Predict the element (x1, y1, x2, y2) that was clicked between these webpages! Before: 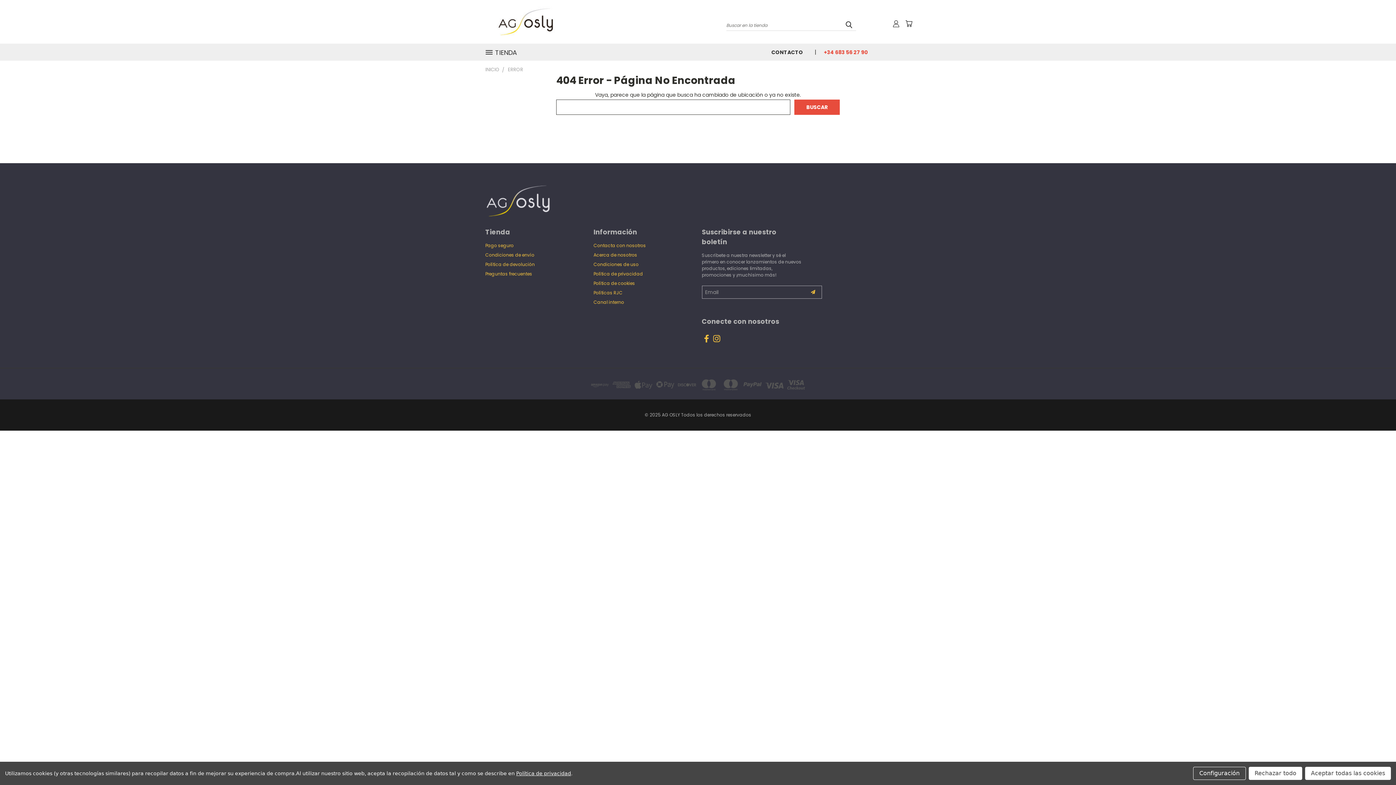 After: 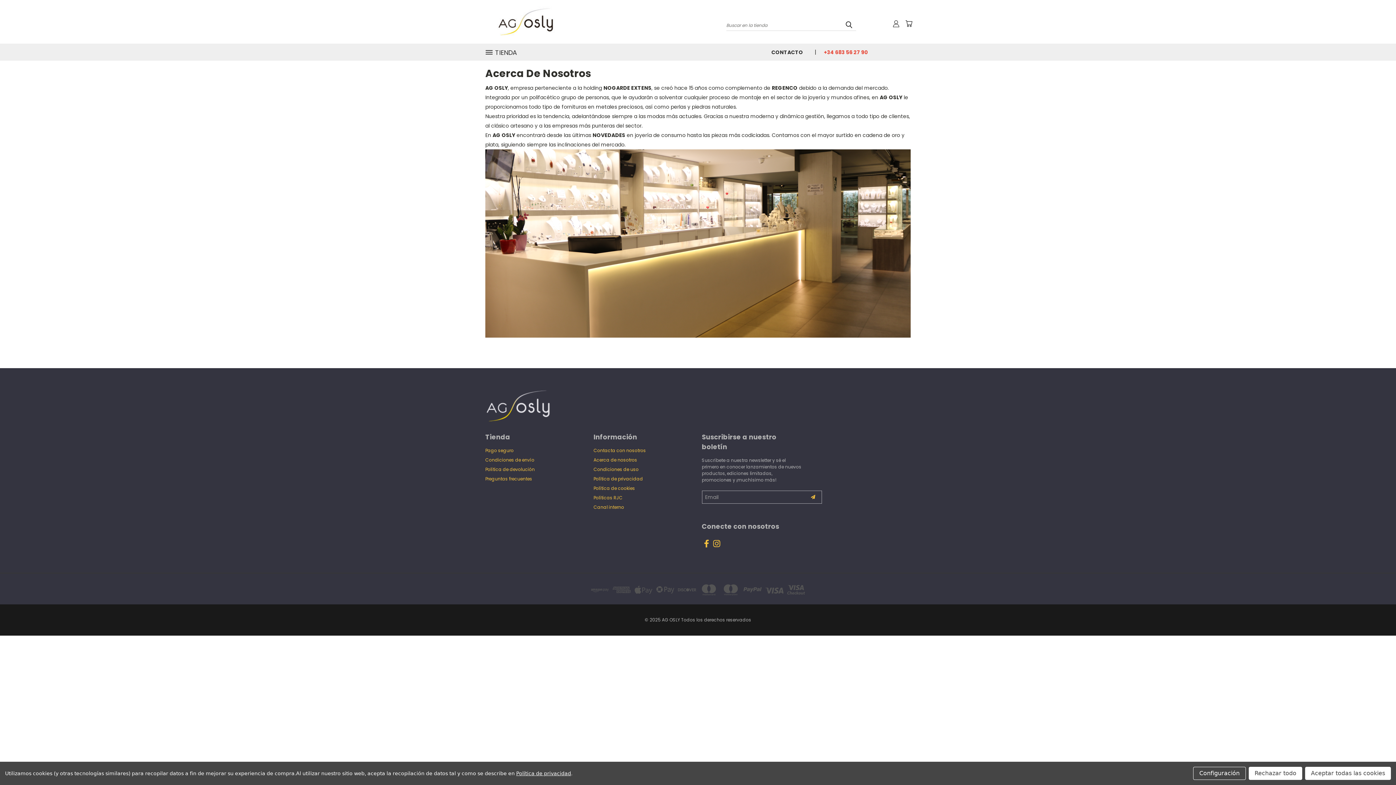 Action: label: Acerca de nosotros bbox: (593, 252, 637, 261)